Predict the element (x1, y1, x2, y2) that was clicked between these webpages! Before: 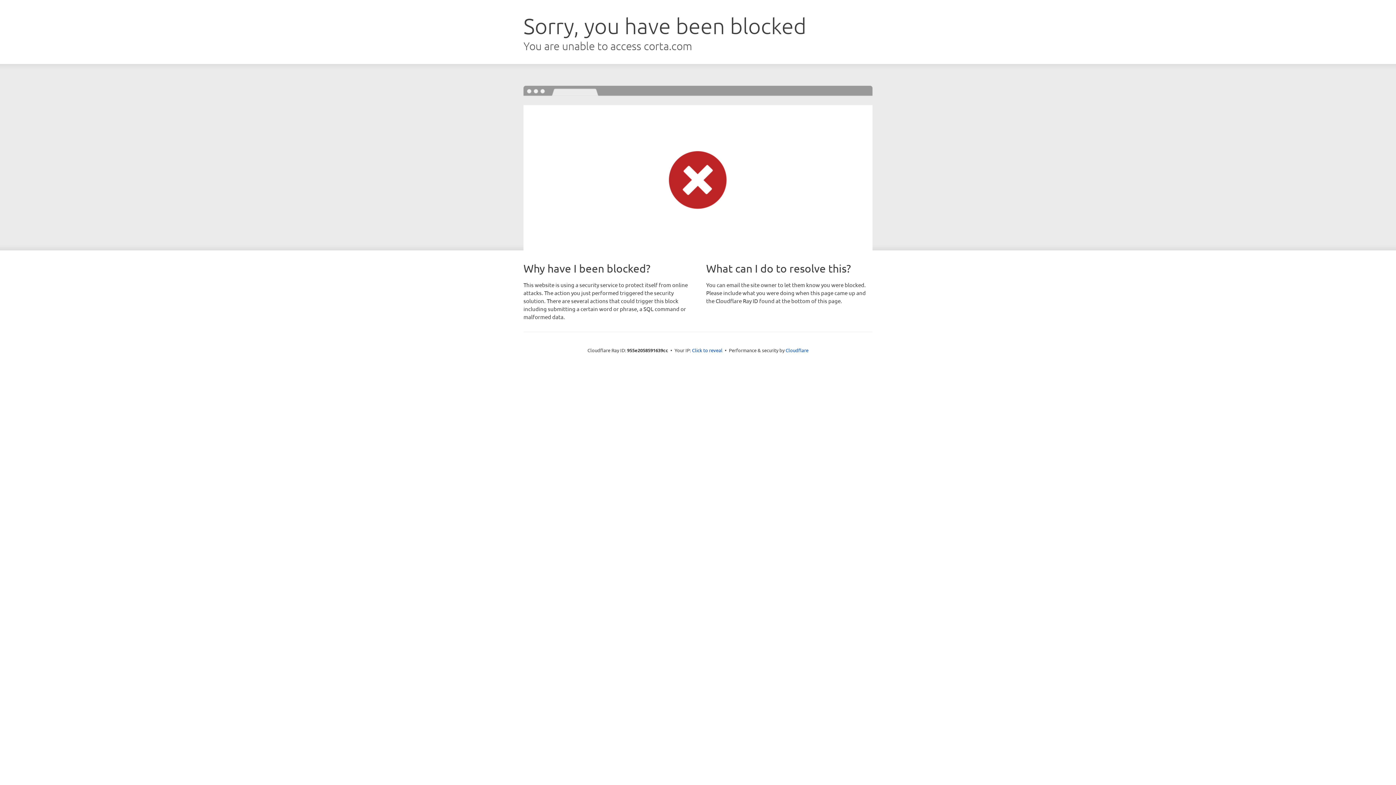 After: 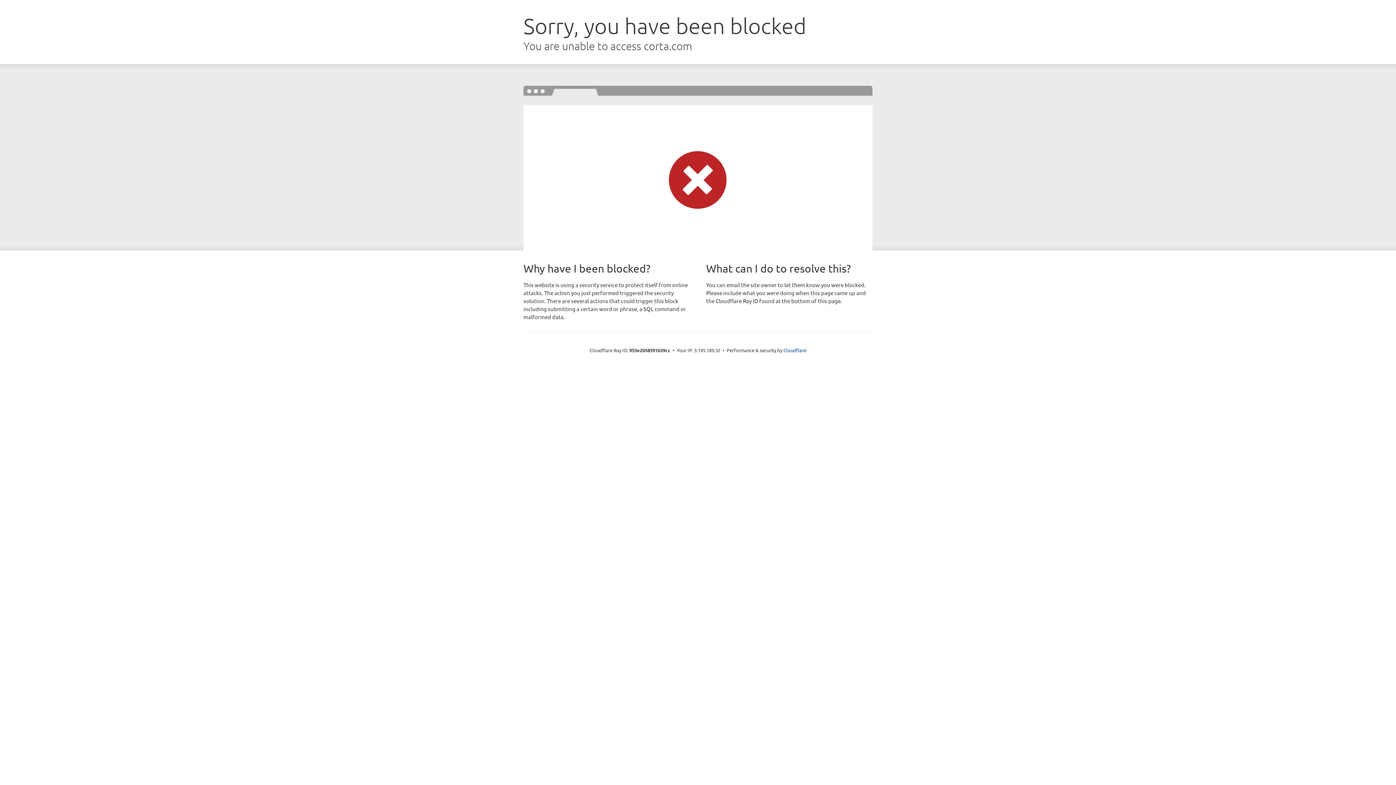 Action: label: Click to reveal bbox: (692, 346, 722, 353)